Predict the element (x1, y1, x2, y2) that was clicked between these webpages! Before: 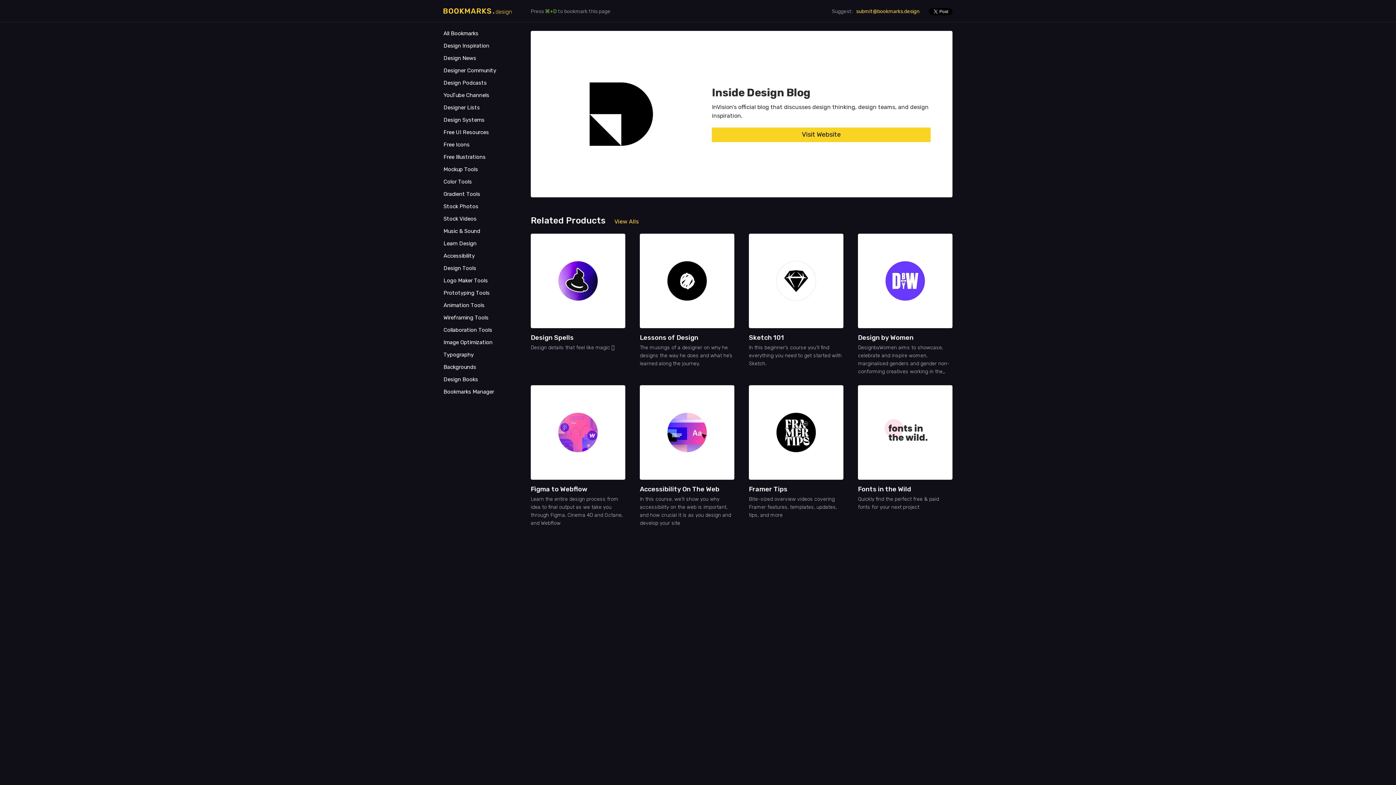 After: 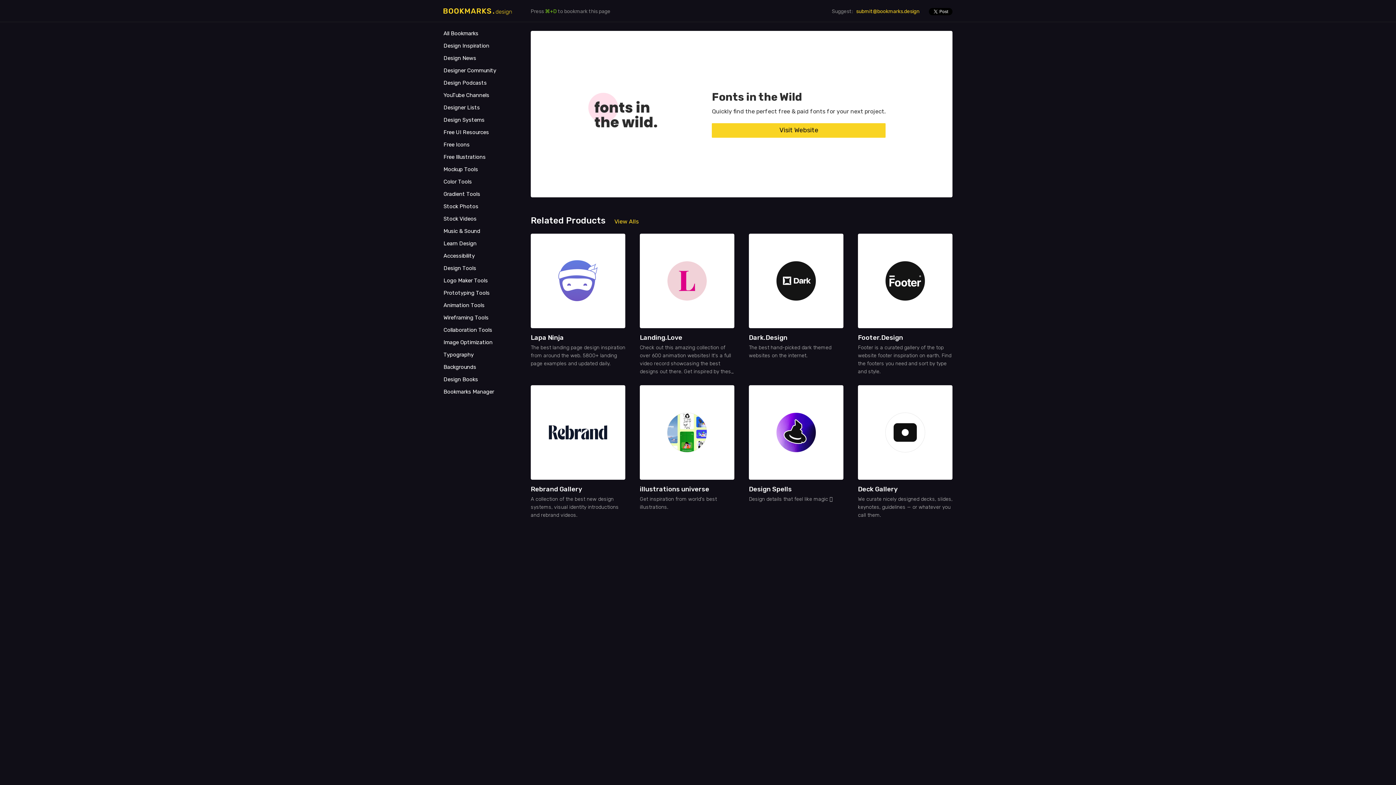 Action: bbox: (858, 385, 952, 480)